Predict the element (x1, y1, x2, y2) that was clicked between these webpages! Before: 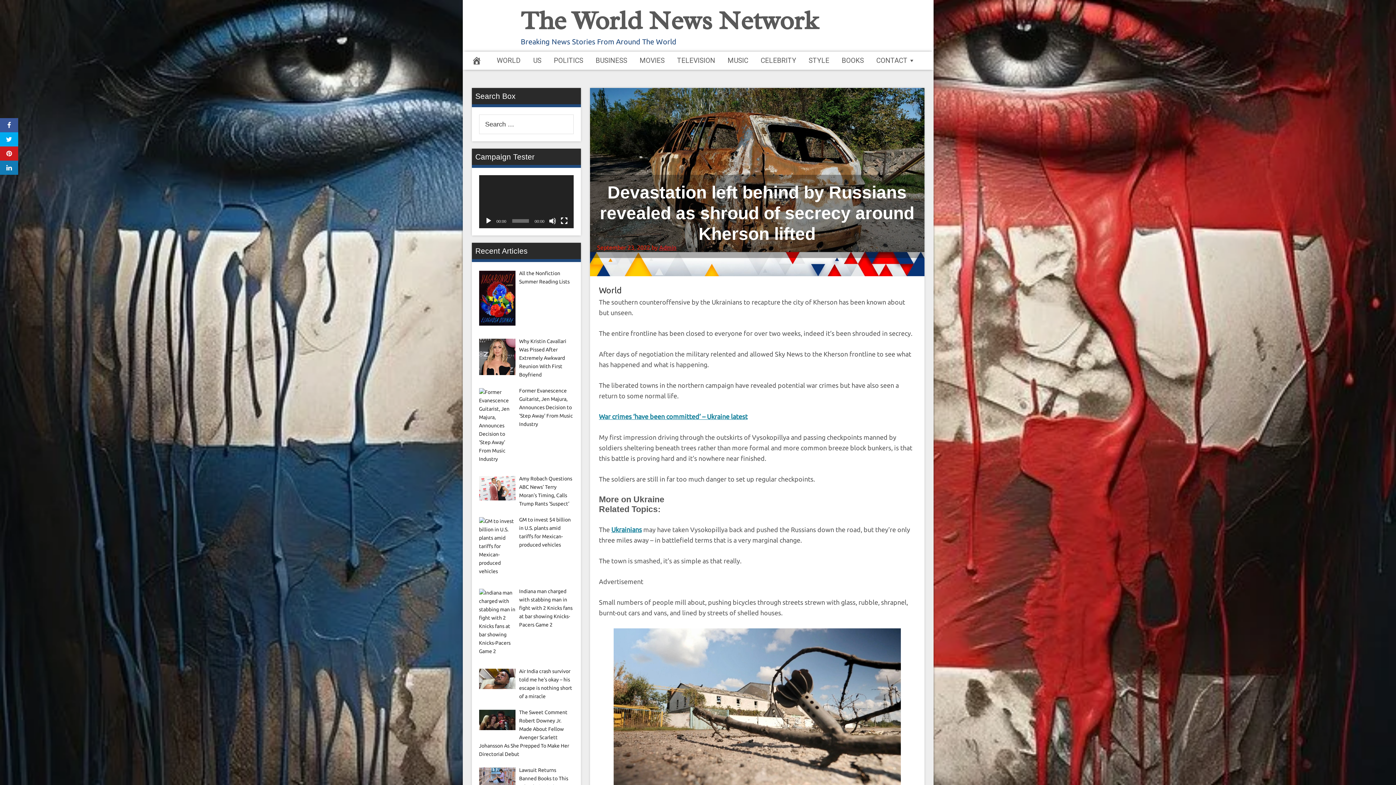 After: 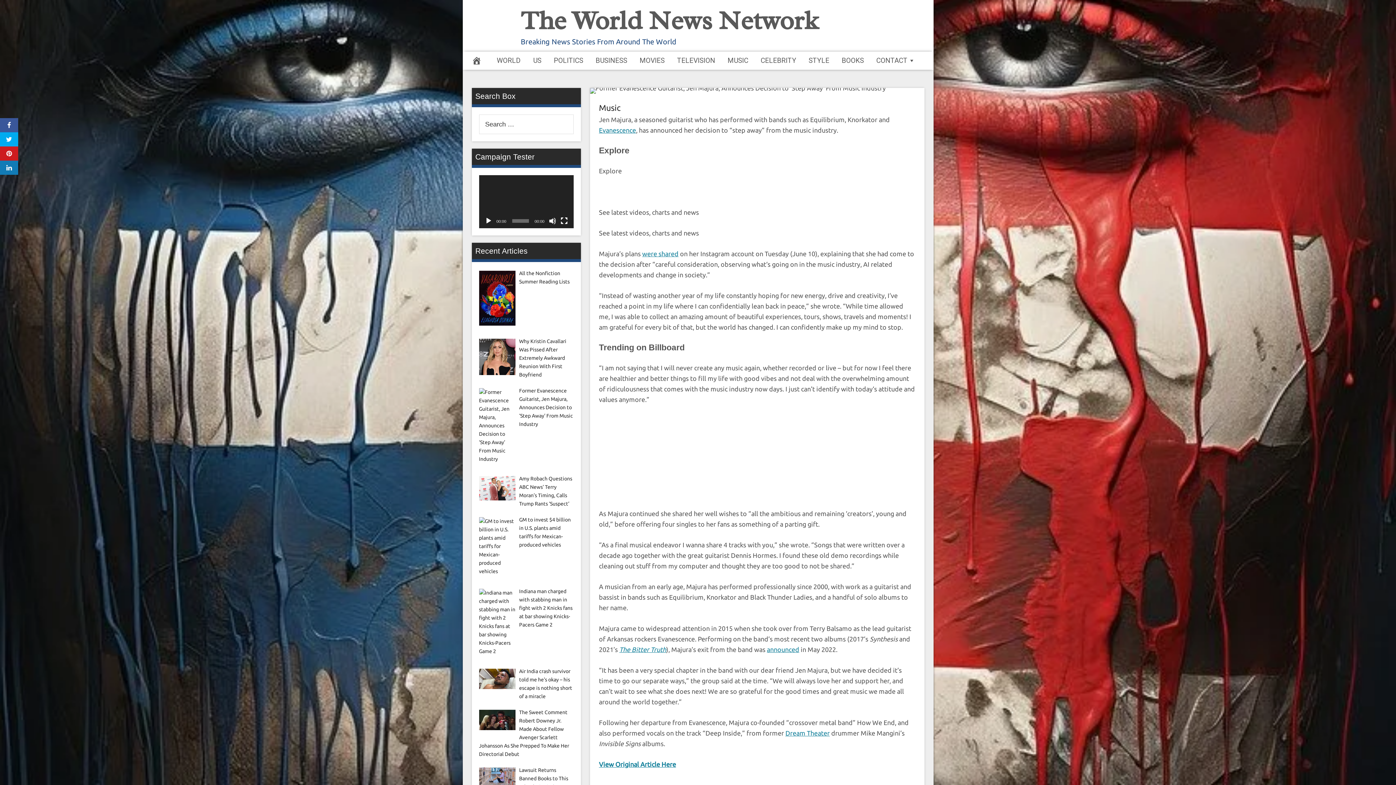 Action: label: Former Evanescence Guitarist, Jen Majura, Announces Decision to ‘Step Away’ From Music Industry bbox: (519, 387, 573, 427)